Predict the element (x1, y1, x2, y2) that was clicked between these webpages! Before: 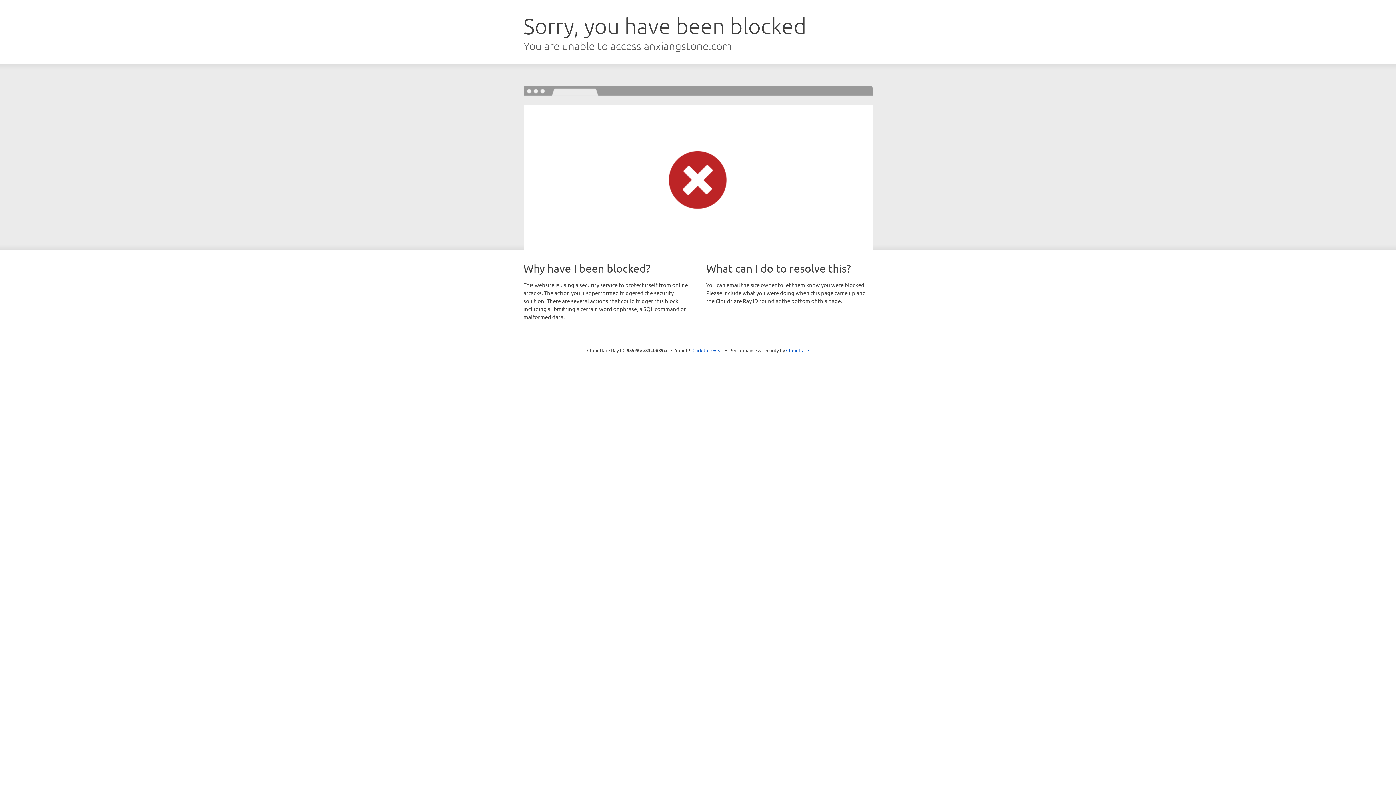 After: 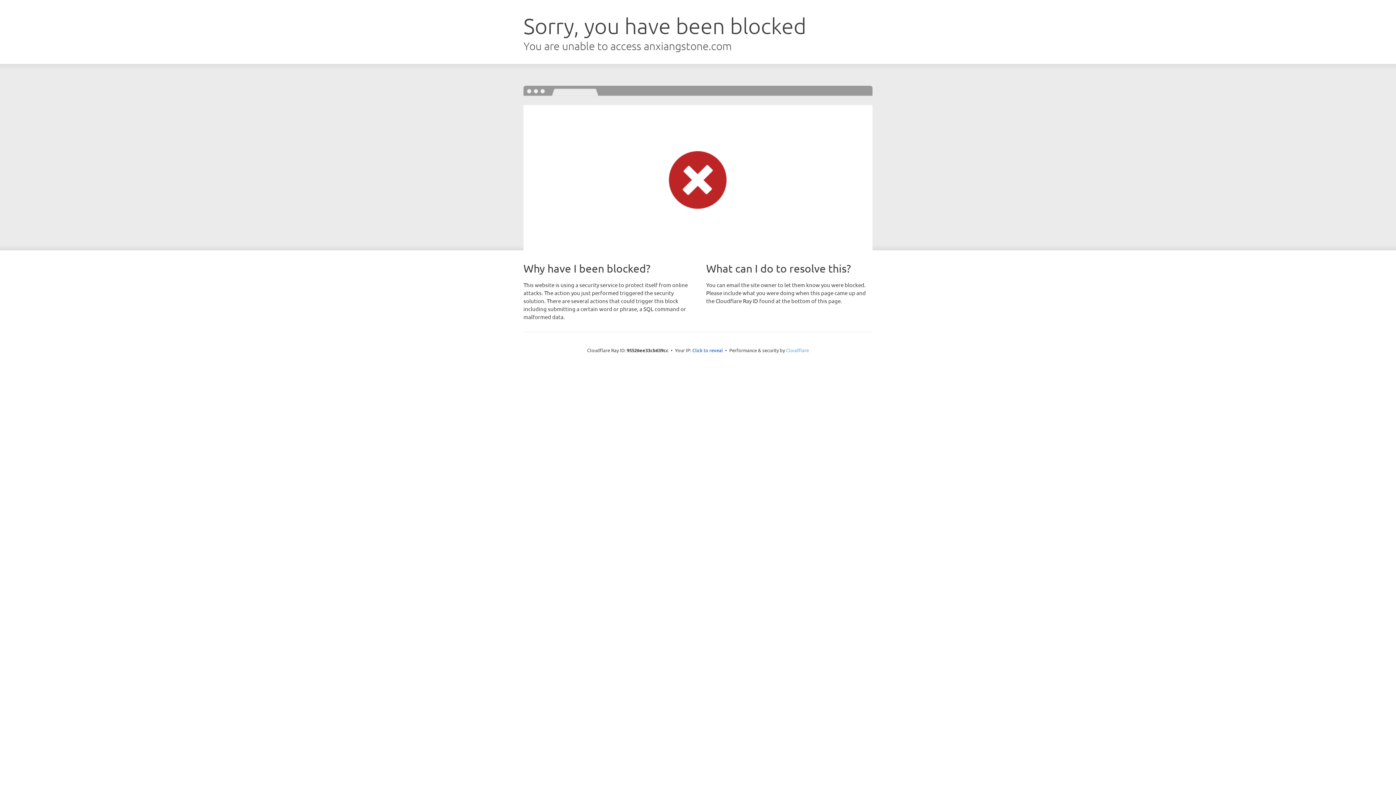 Action: bbox: (786, 347, 809, 353) label: Cloudflare